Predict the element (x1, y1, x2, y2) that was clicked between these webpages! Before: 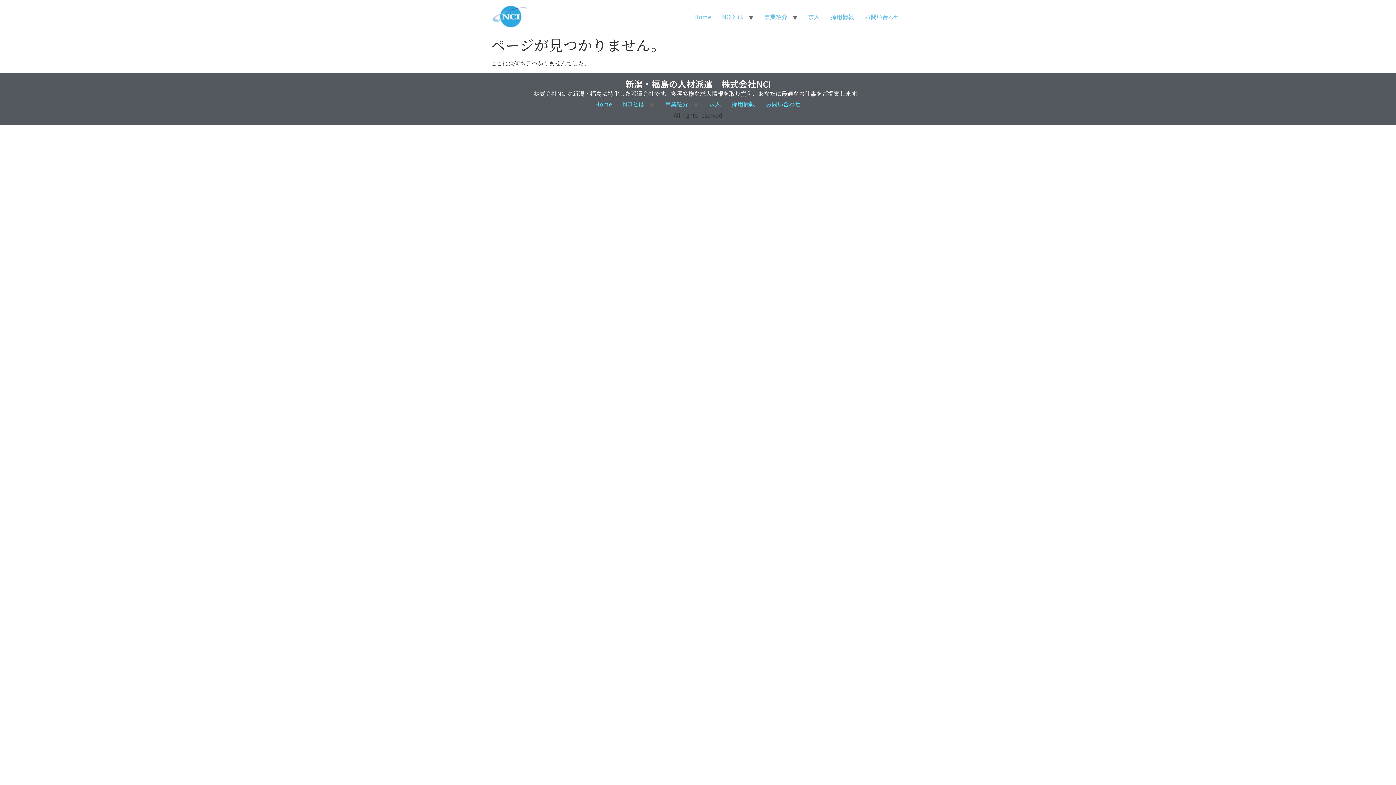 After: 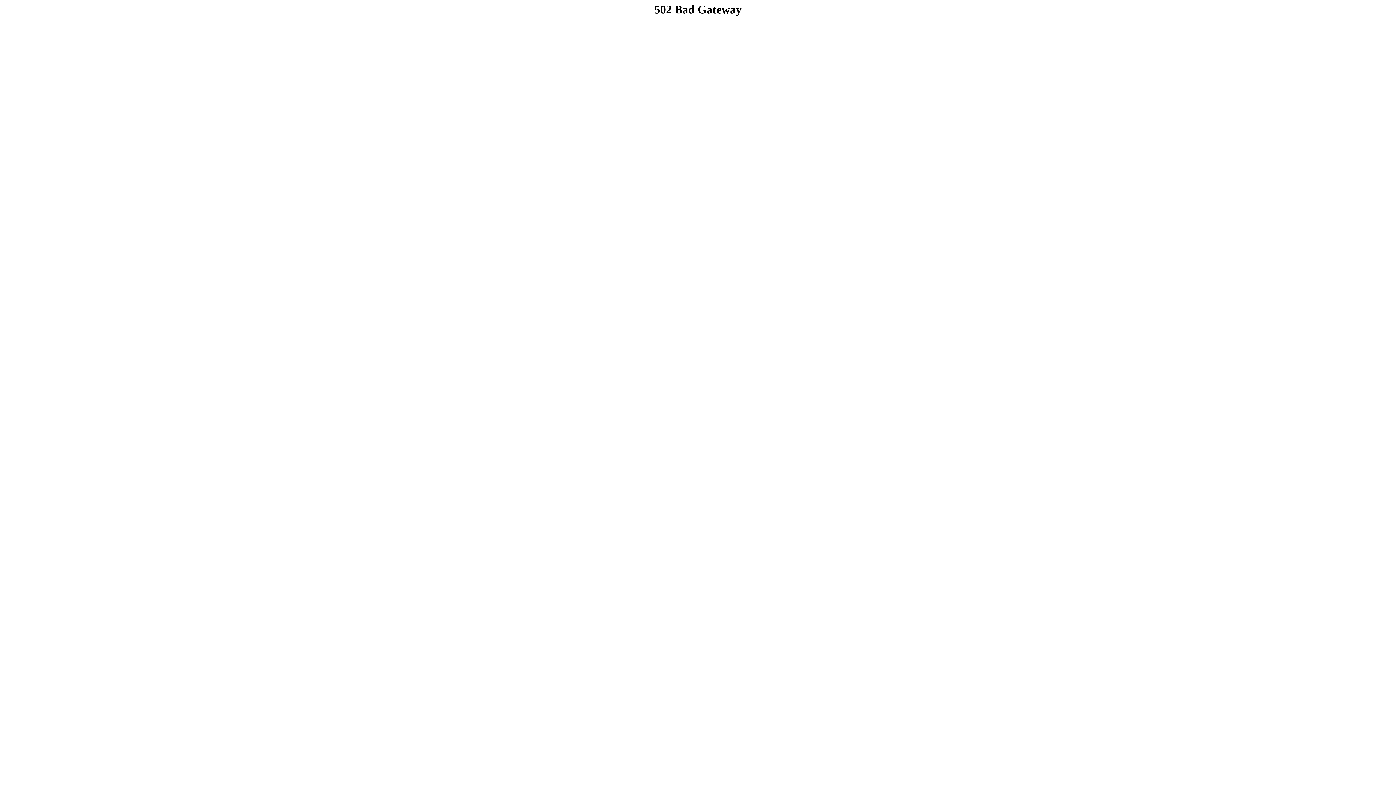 Action: bbox: (703, 97, 726, 111) label: 求人